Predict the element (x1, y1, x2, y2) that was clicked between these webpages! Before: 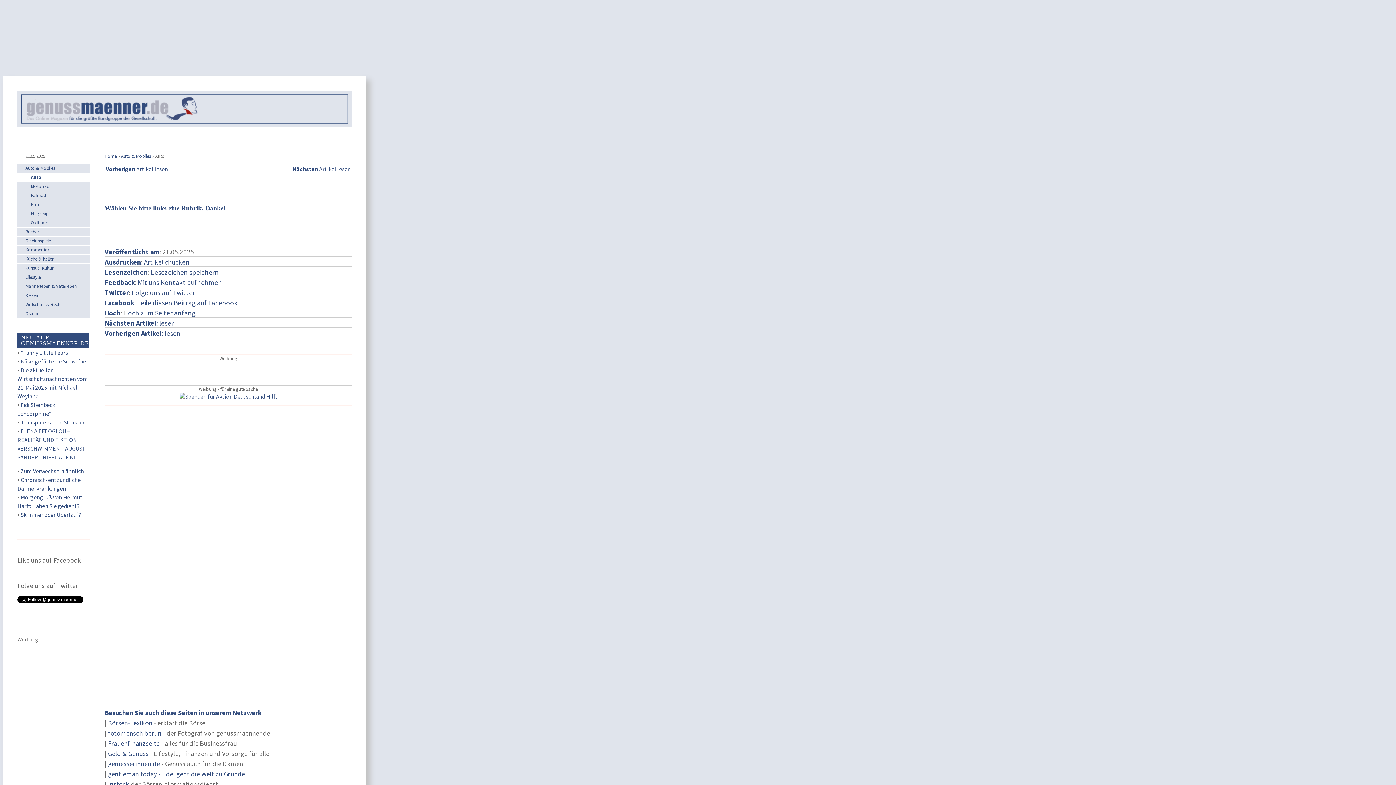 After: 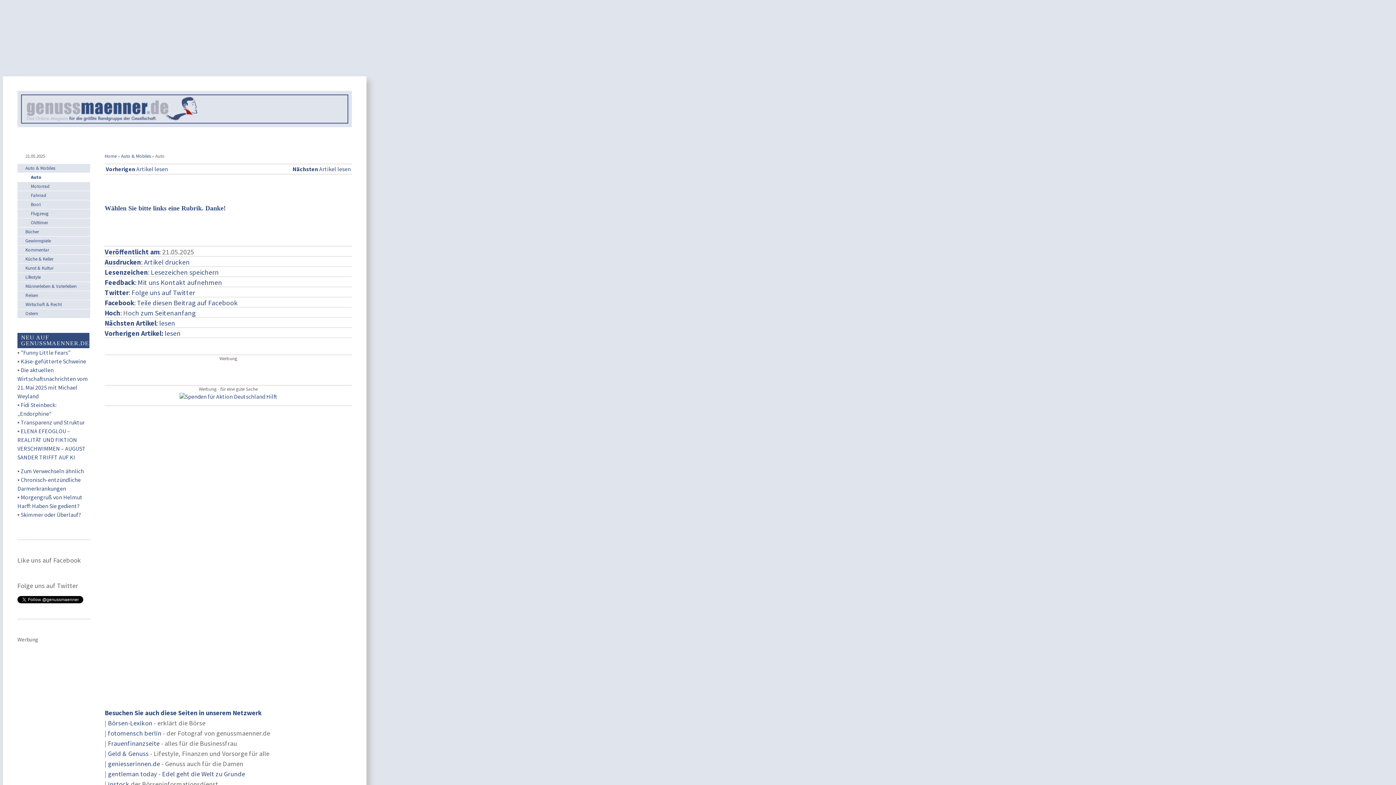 Action: label: Artikel drucken bbox: (144, 257, 189, 266)